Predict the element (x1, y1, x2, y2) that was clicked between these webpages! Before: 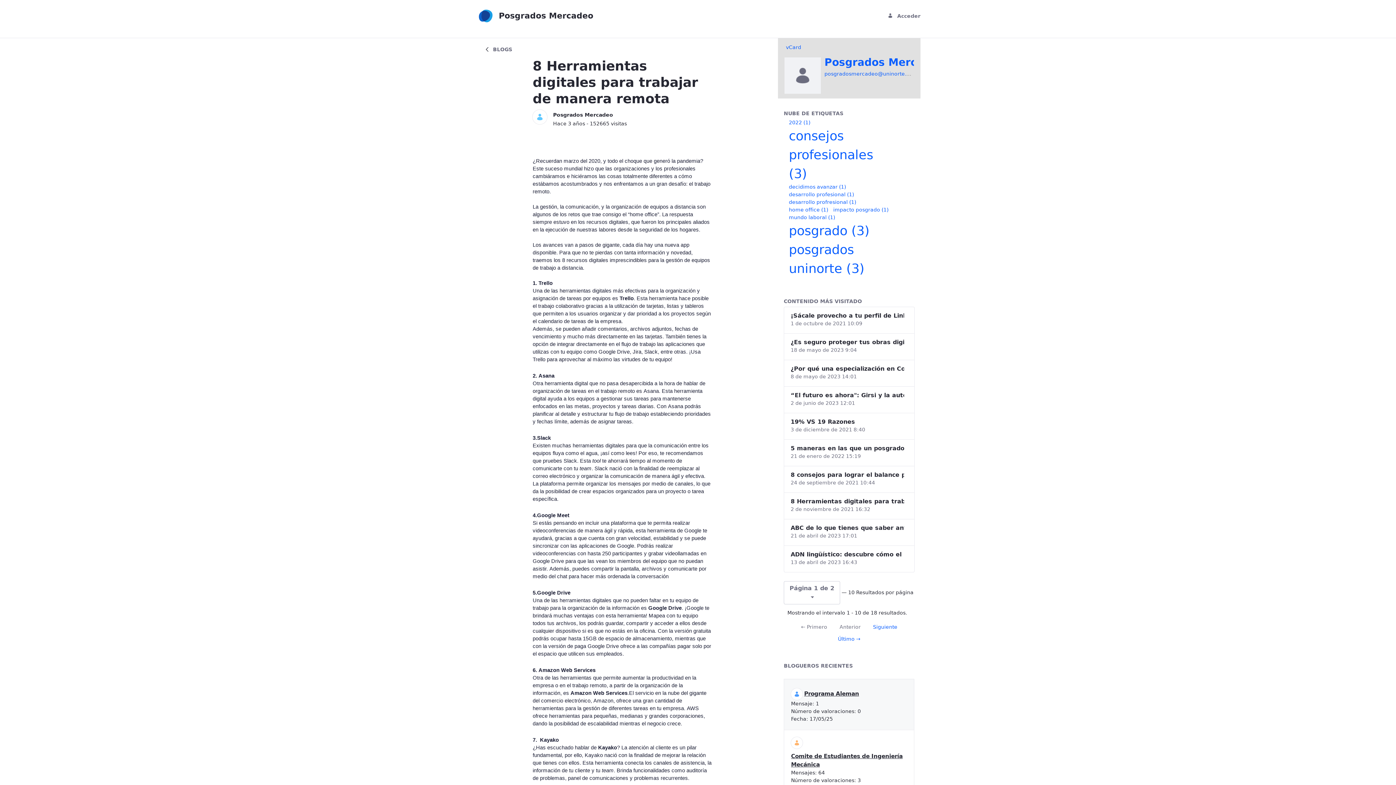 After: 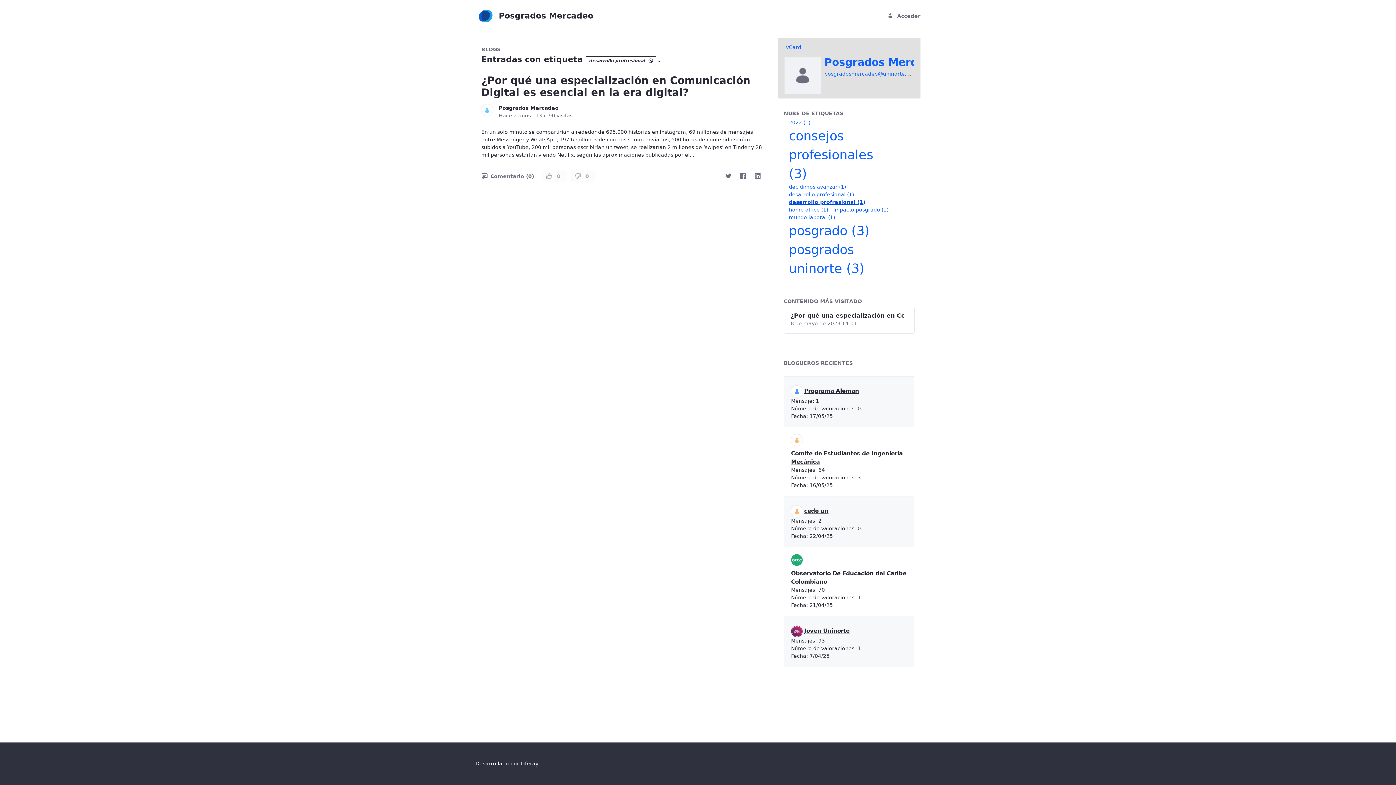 Action: label: desarrollo profresional (1) bbox: (789, 199, 856, 204)